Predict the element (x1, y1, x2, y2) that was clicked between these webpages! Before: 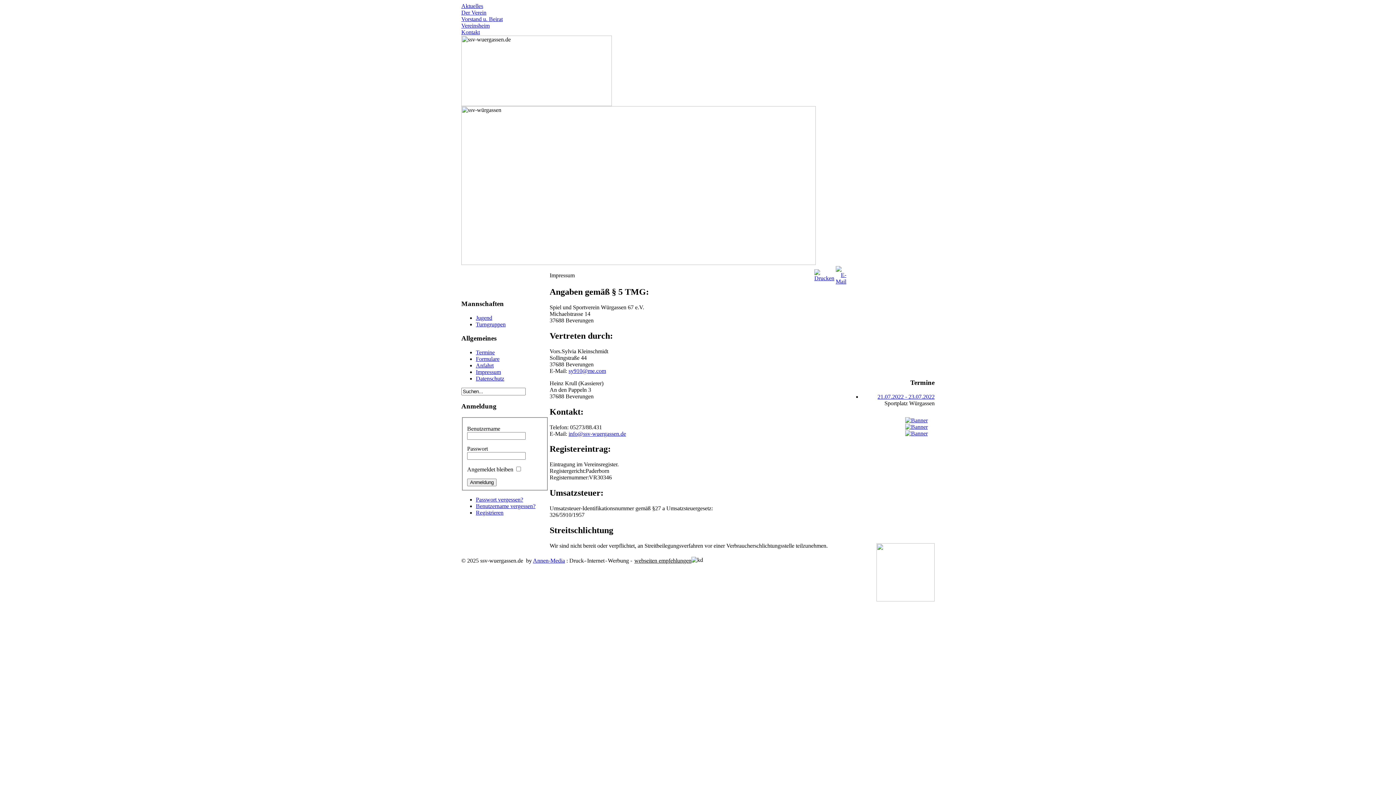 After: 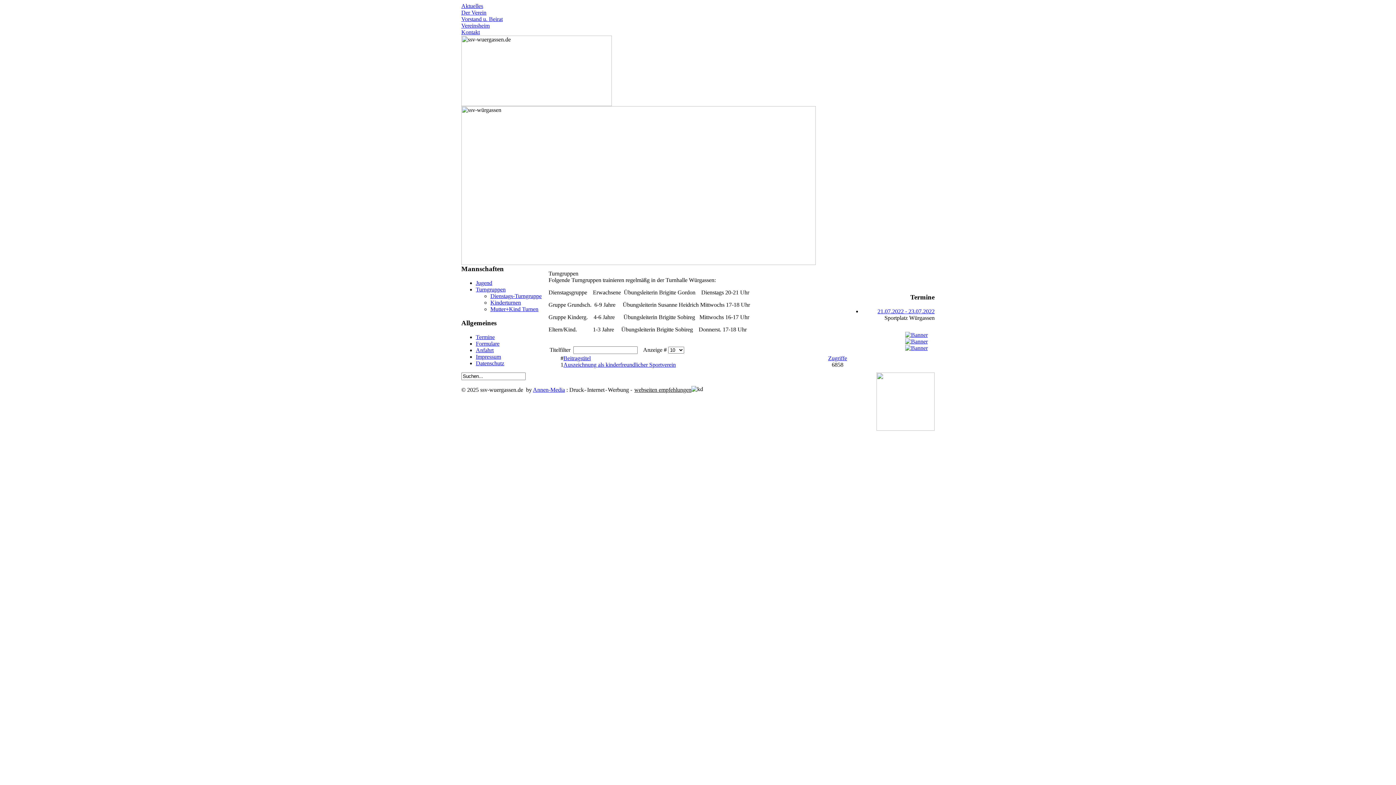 Action: label: Turngruppen bbox: (476, 321, 505, 327)